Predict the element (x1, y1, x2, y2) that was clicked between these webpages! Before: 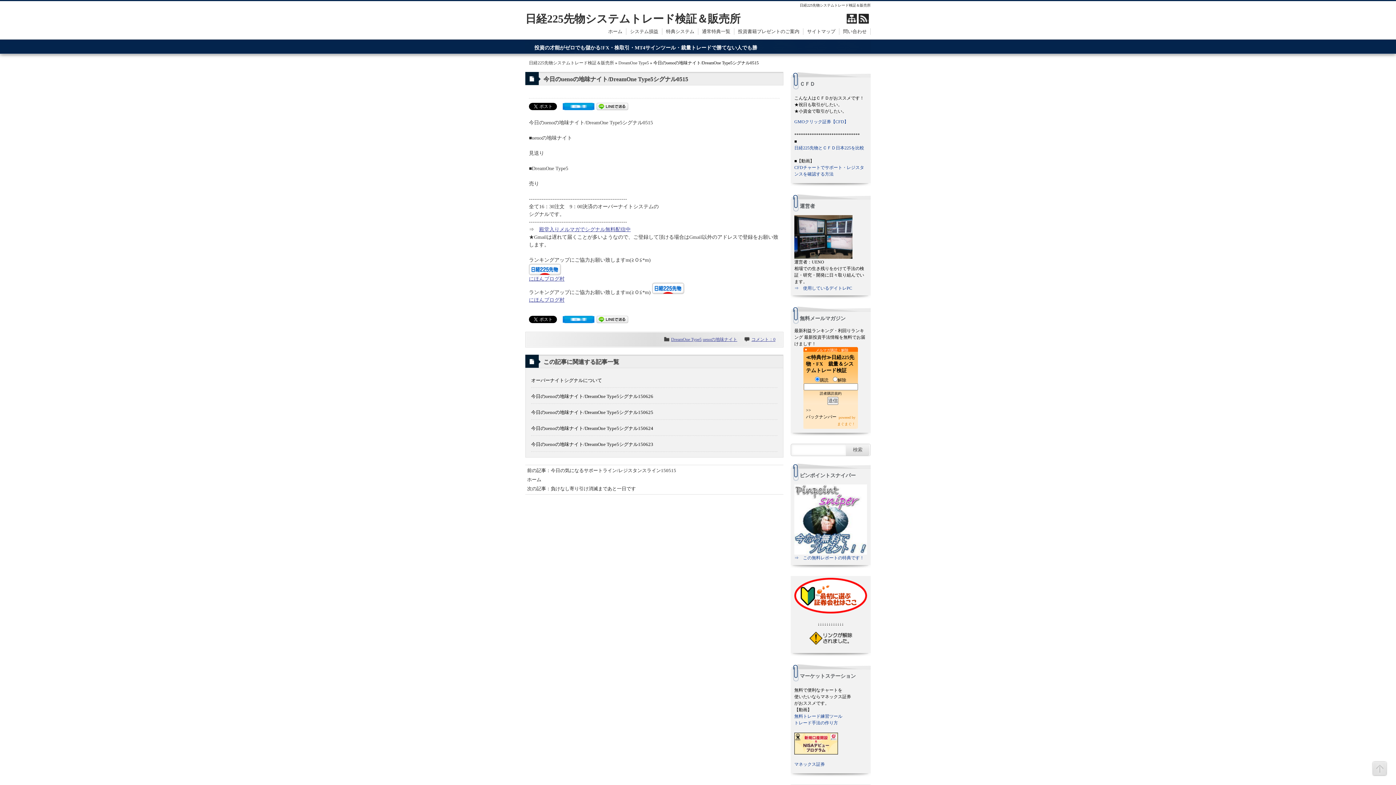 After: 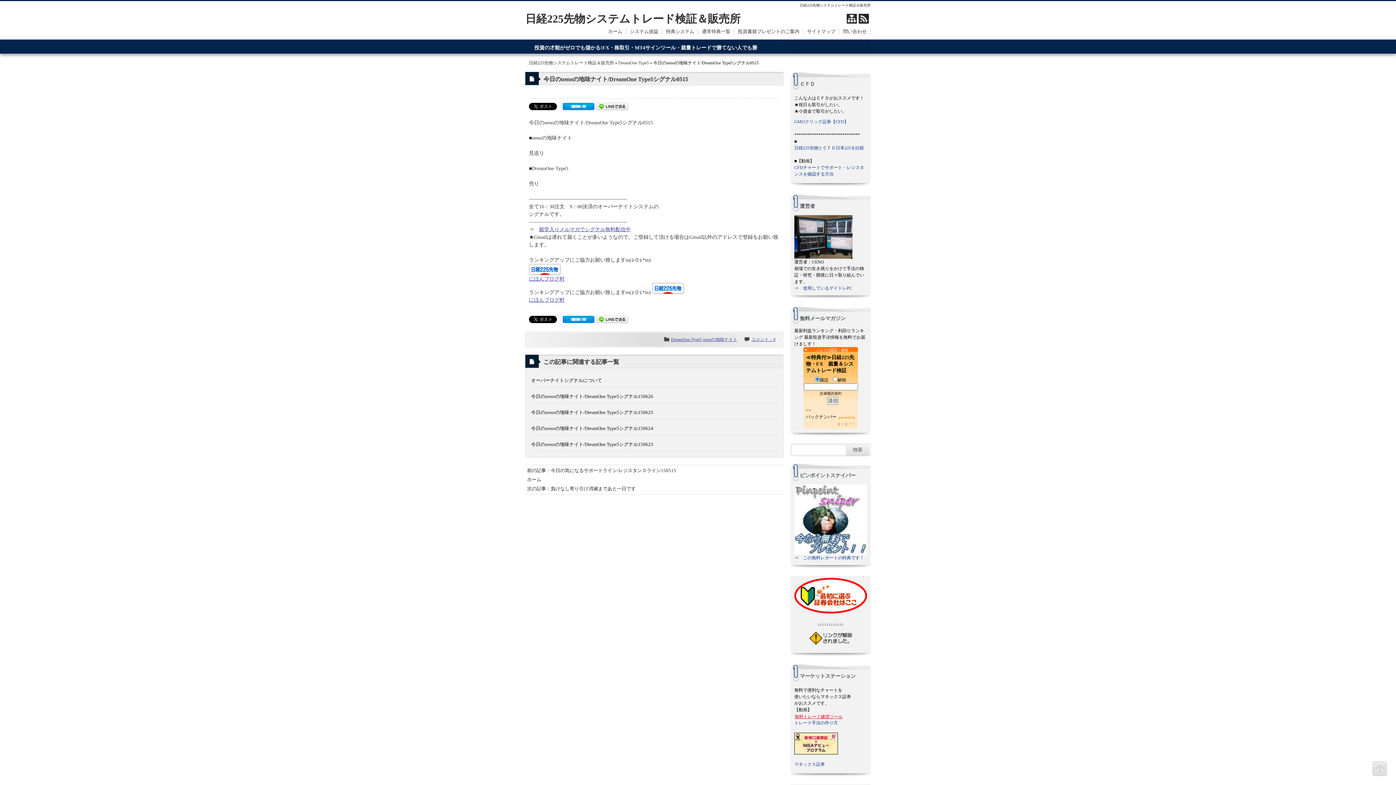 Action: bbox: (794, 713, 867, 720) label: 無料トレード練習ツール